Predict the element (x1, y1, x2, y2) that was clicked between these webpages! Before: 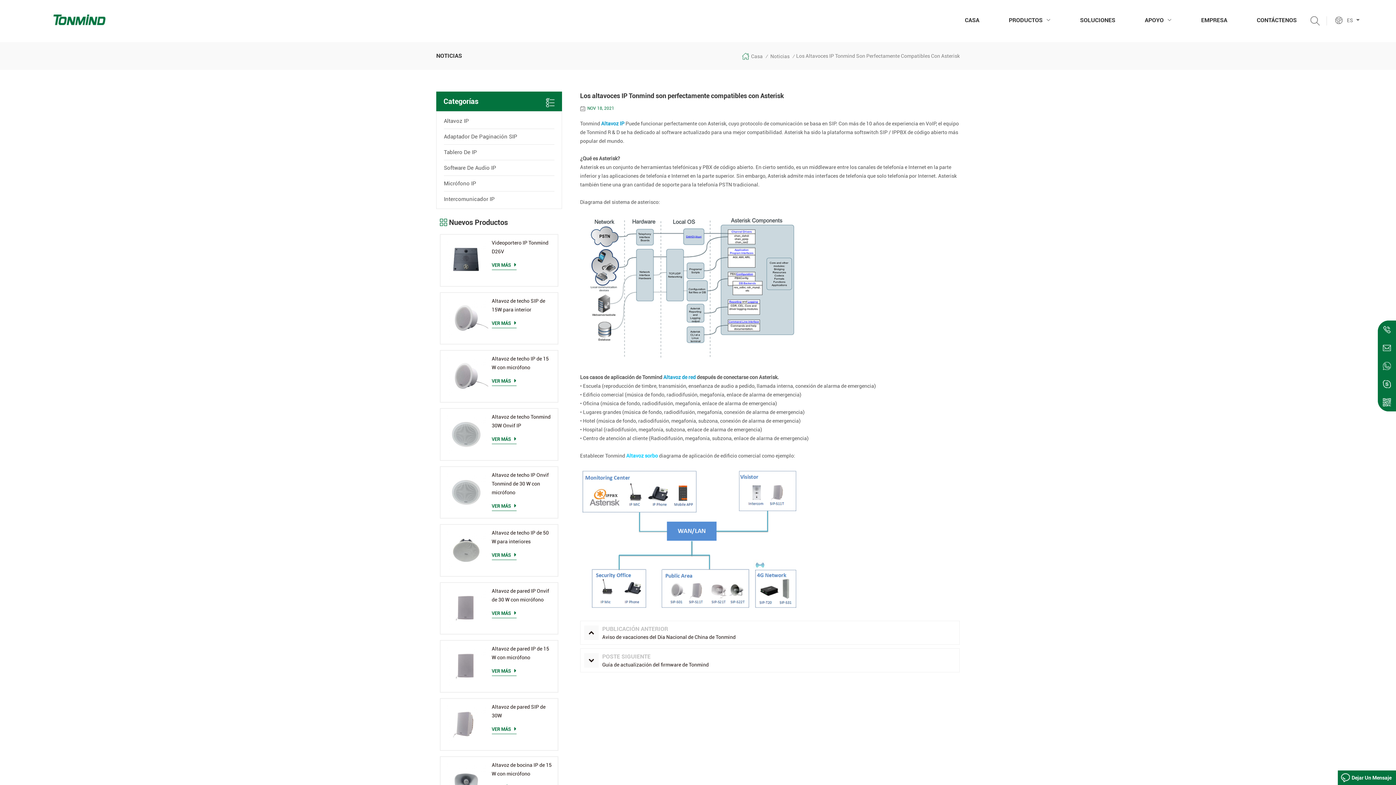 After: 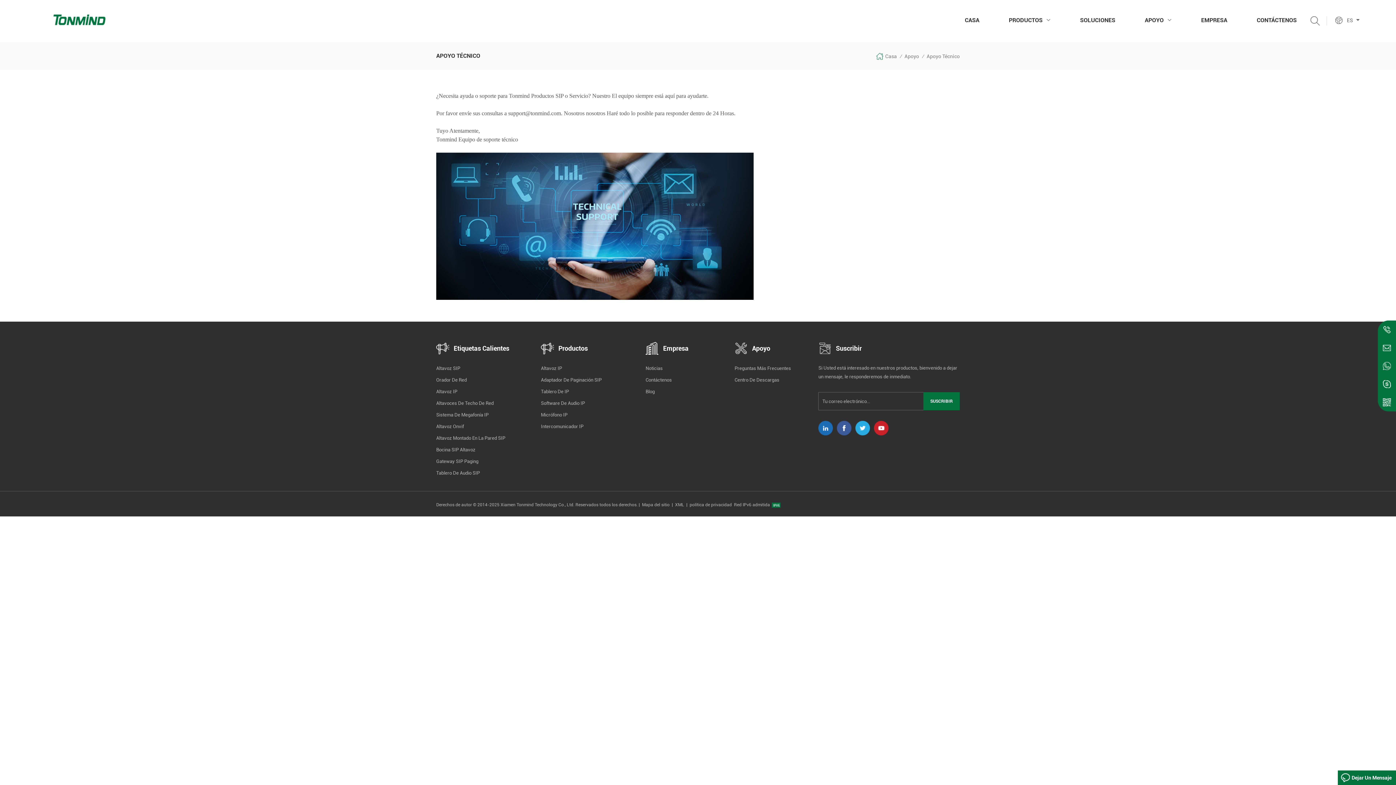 Action: bbox: (1145, 13, 1172, 26) label: APOYO